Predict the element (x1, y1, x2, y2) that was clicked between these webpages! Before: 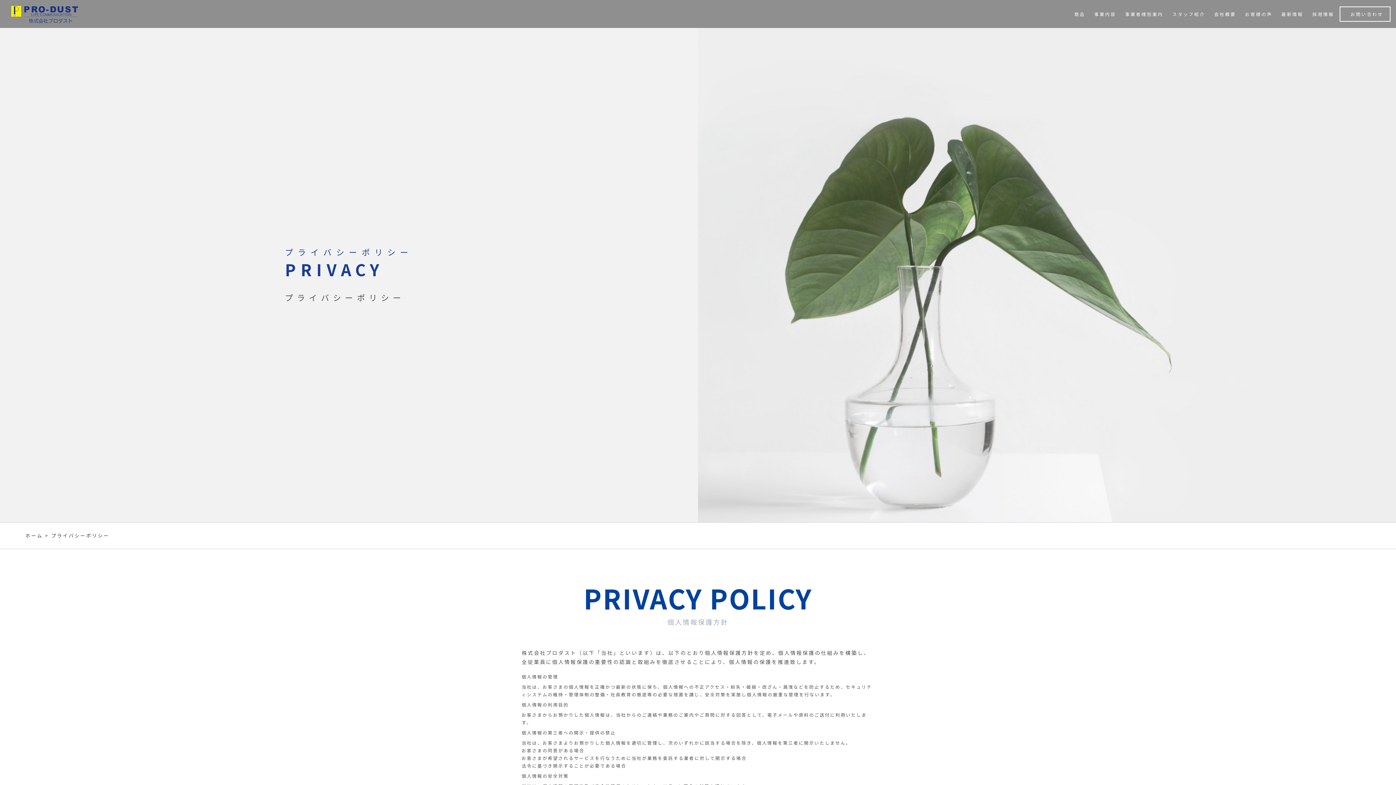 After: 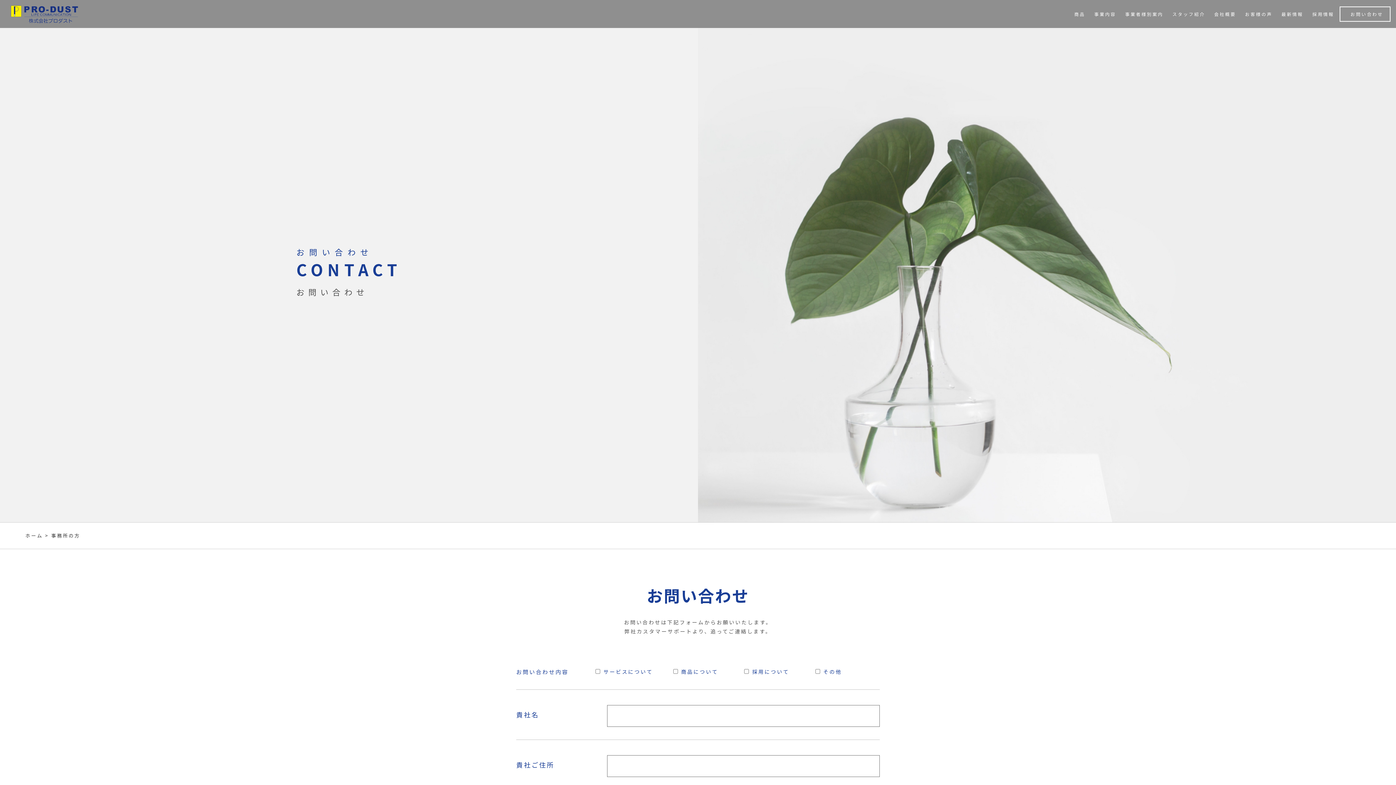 Action: bbox: (1340, 0, 1394, 28) label: お問い合わせ